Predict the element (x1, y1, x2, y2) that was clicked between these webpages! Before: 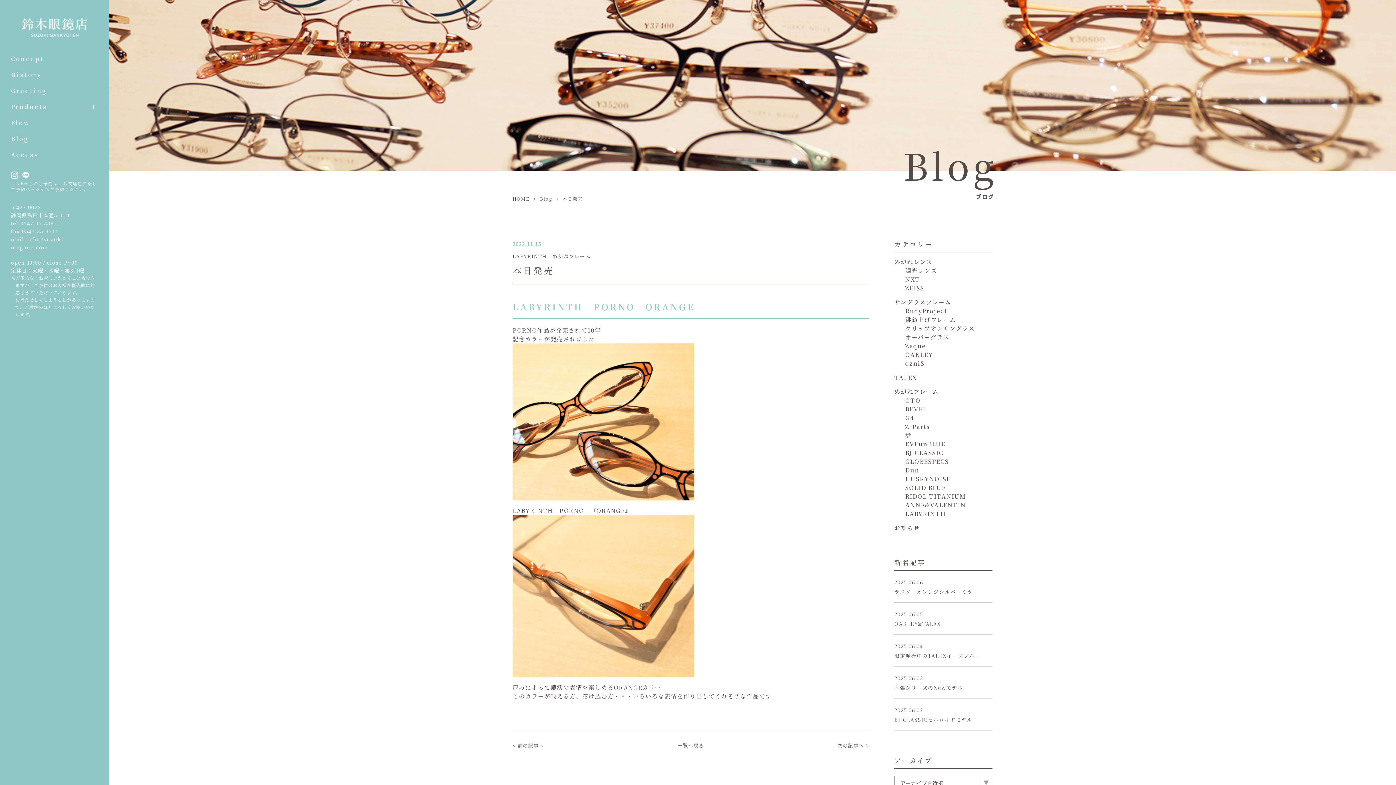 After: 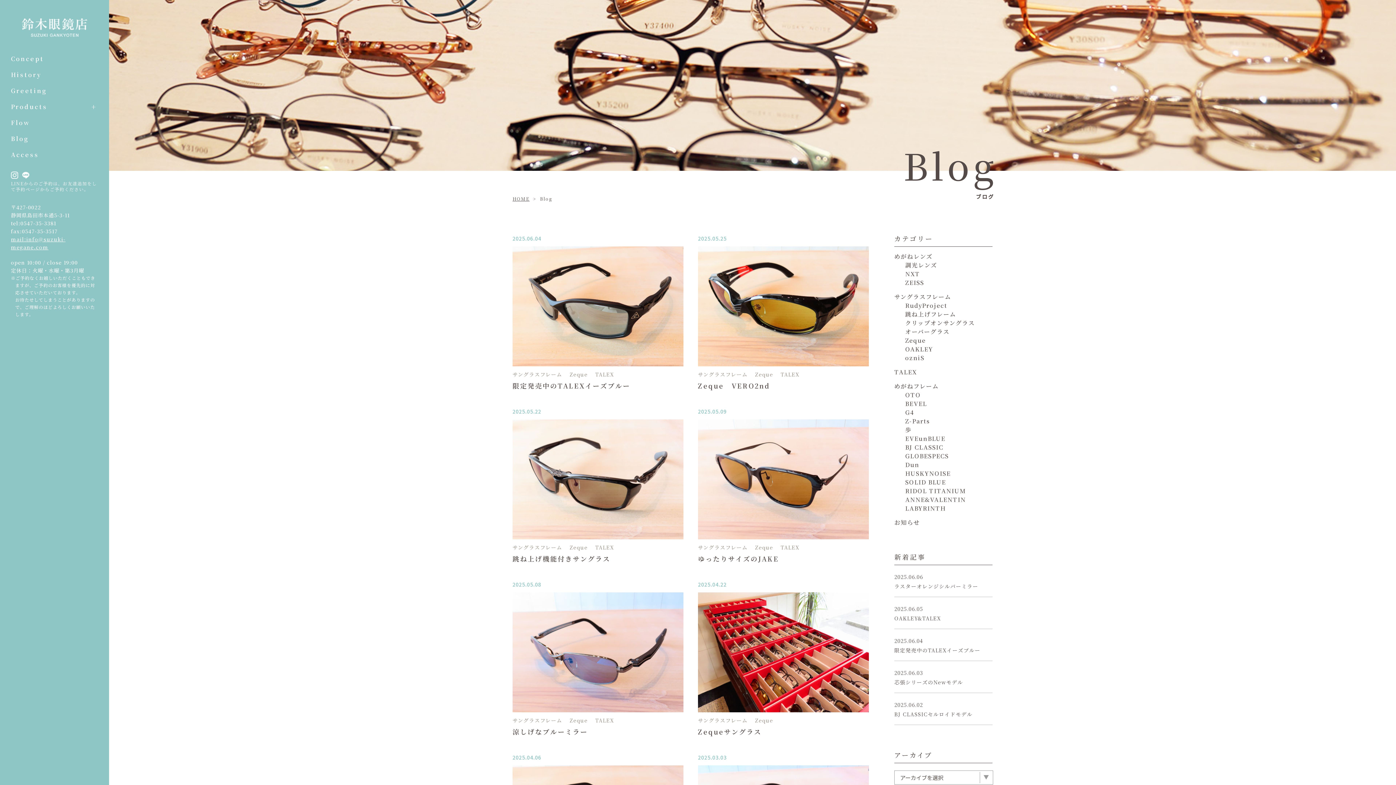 Action: bbox: (905, 341, 926, 350) label: Zeque